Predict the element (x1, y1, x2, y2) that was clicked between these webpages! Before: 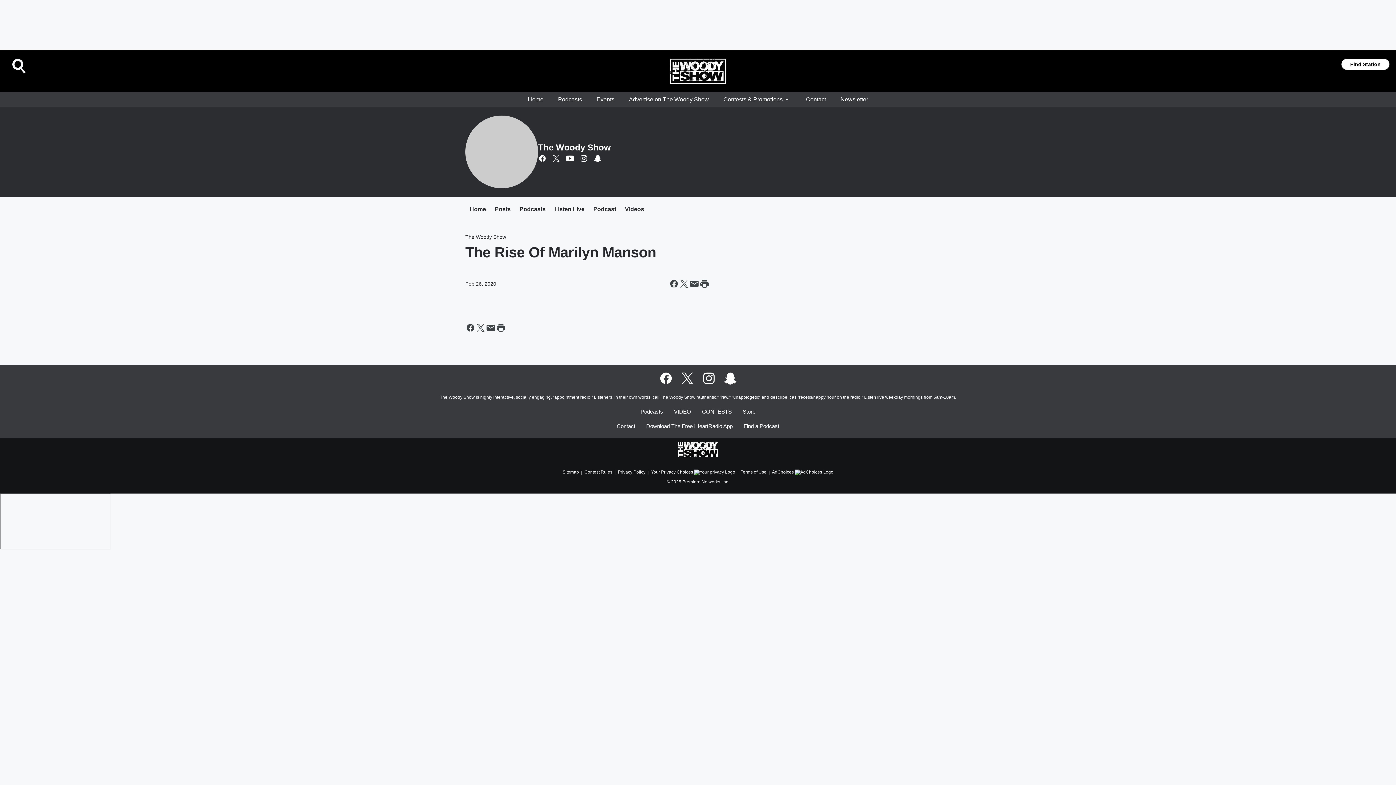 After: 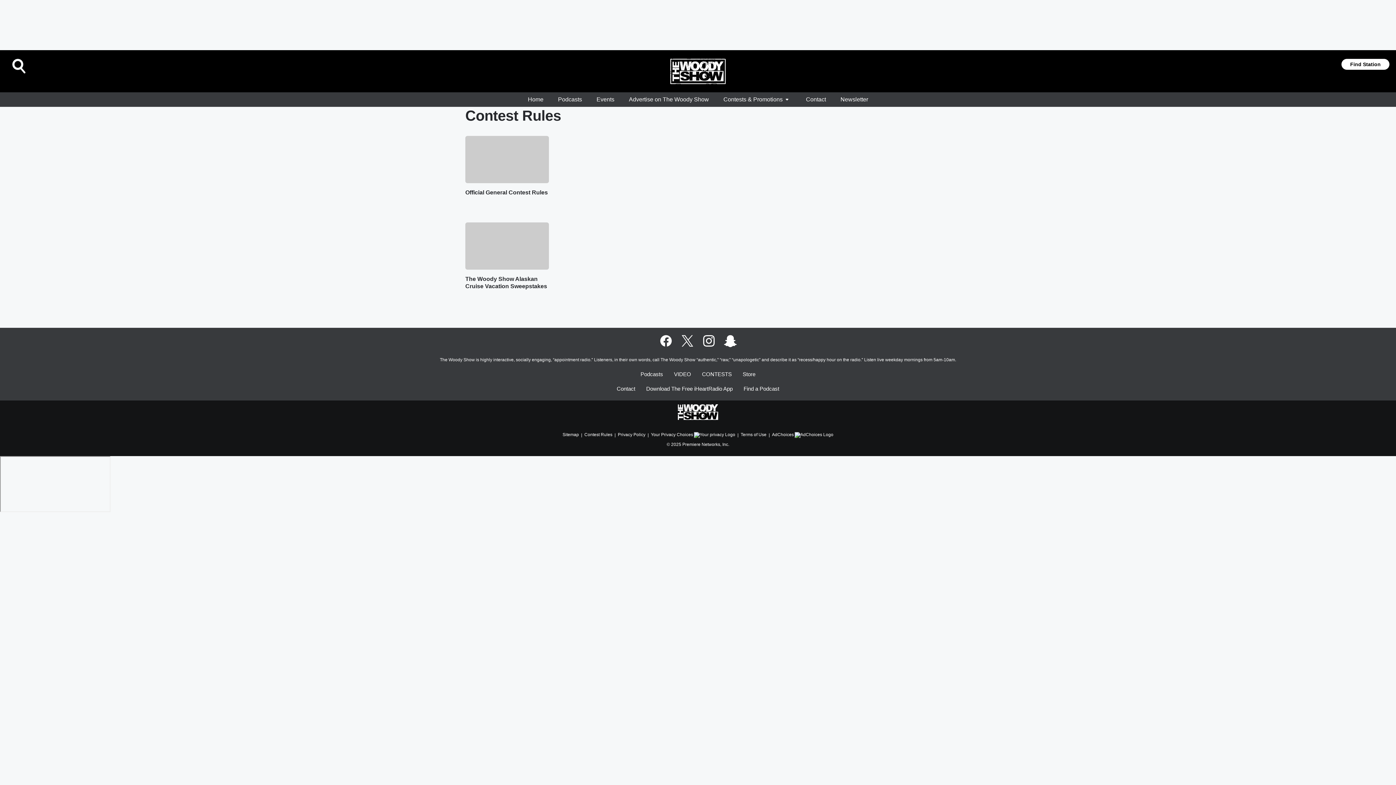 Action: bbox: (584, 466, 612, 475) label: Contest Rules